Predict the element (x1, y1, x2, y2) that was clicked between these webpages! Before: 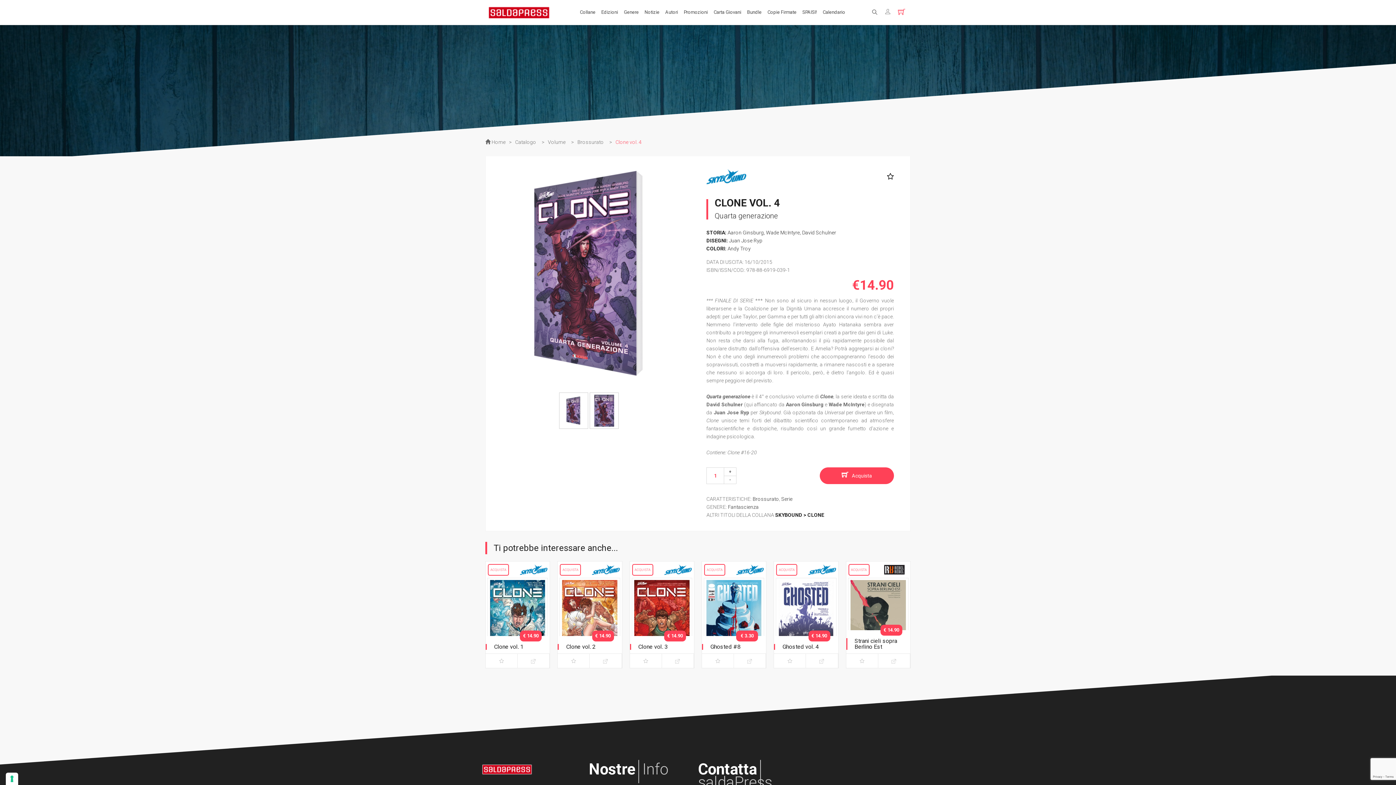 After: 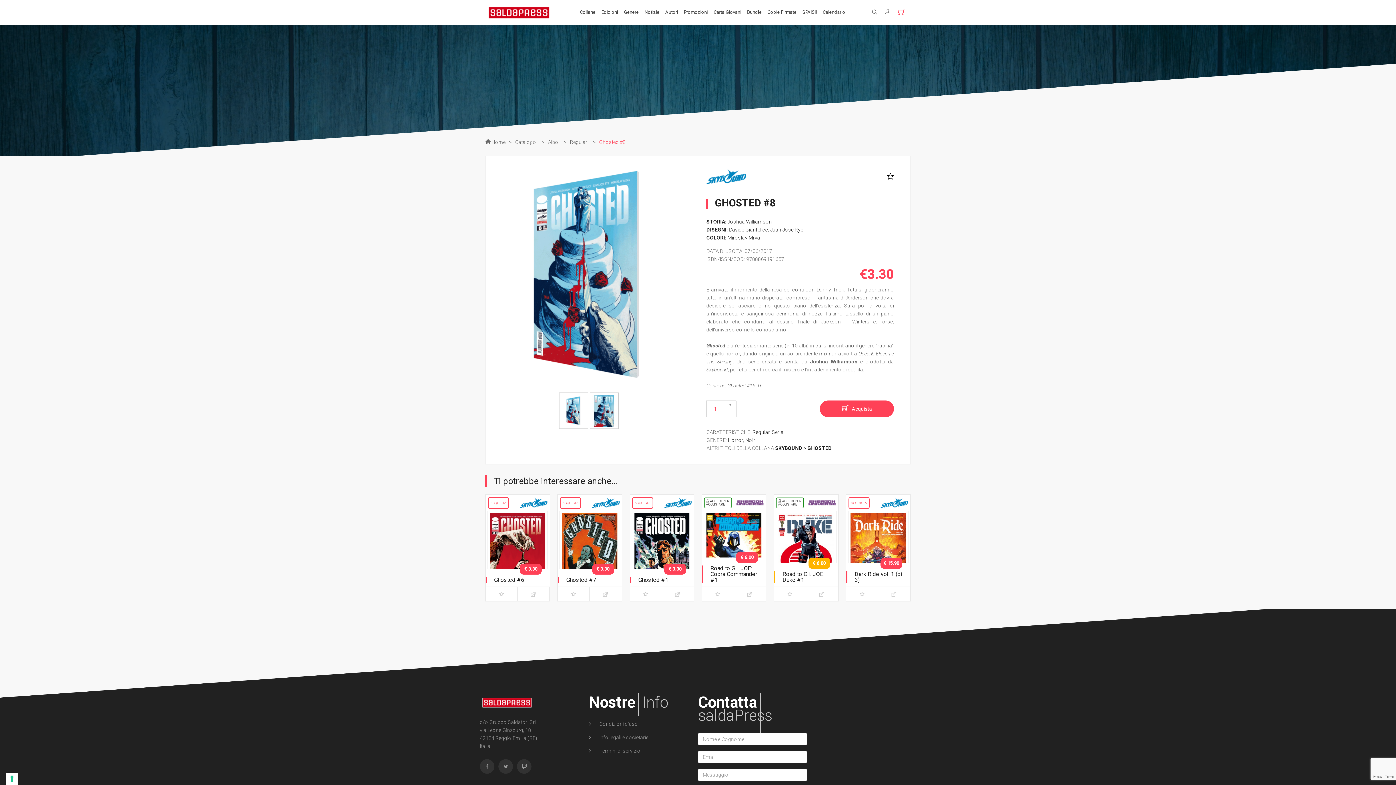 Action: bbox: (734, 654, 765, 668)